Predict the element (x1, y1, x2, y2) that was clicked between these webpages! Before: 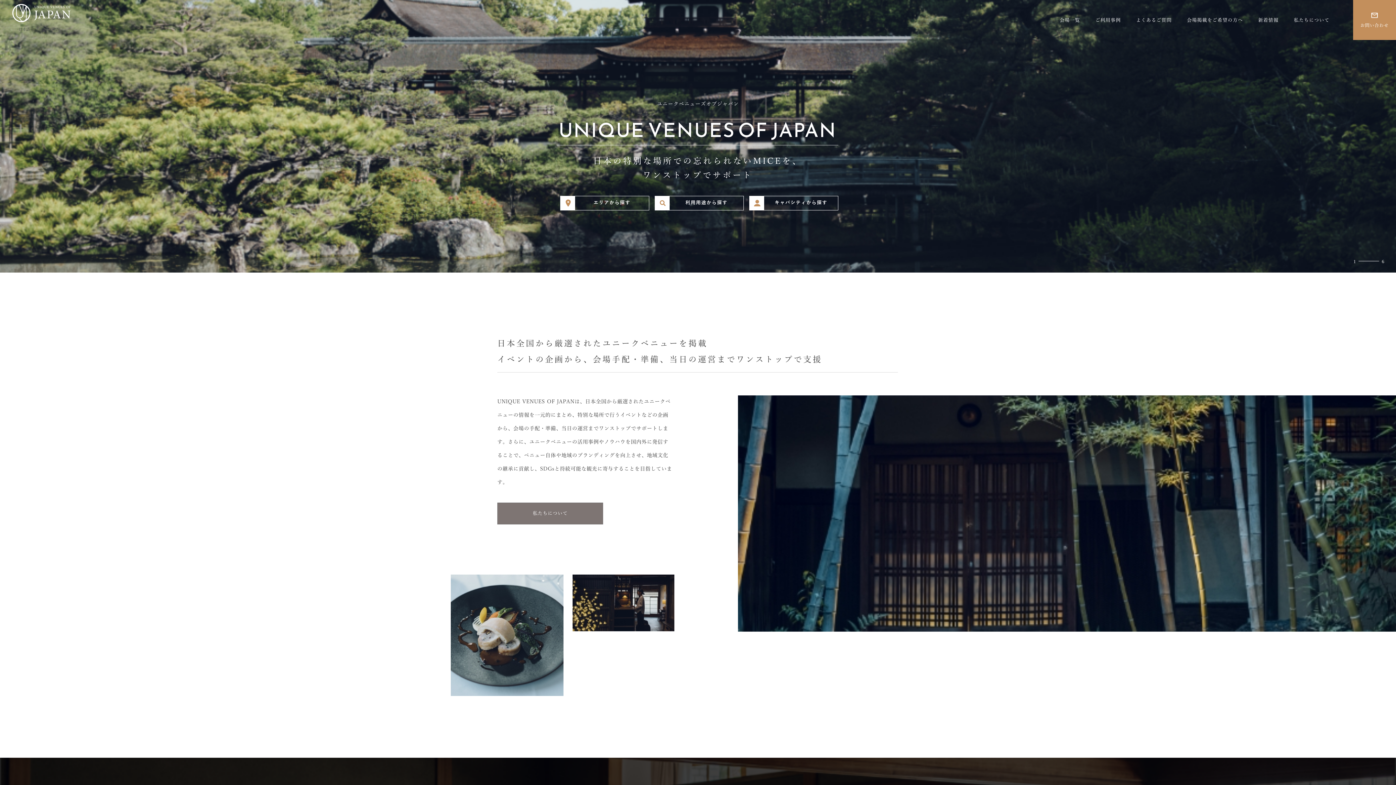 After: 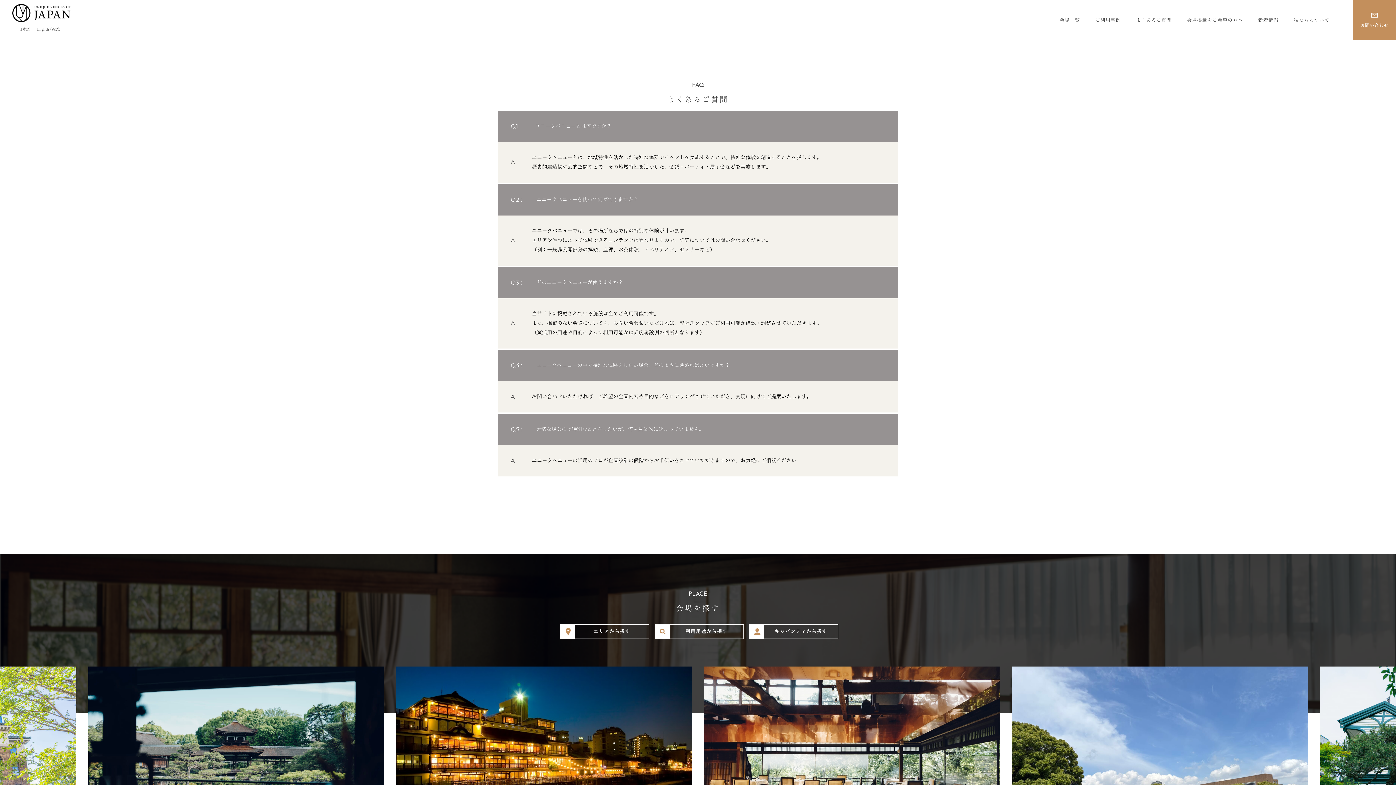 Action: label: よくあるご質問 bbox: (1136, 12, 1172, 27)